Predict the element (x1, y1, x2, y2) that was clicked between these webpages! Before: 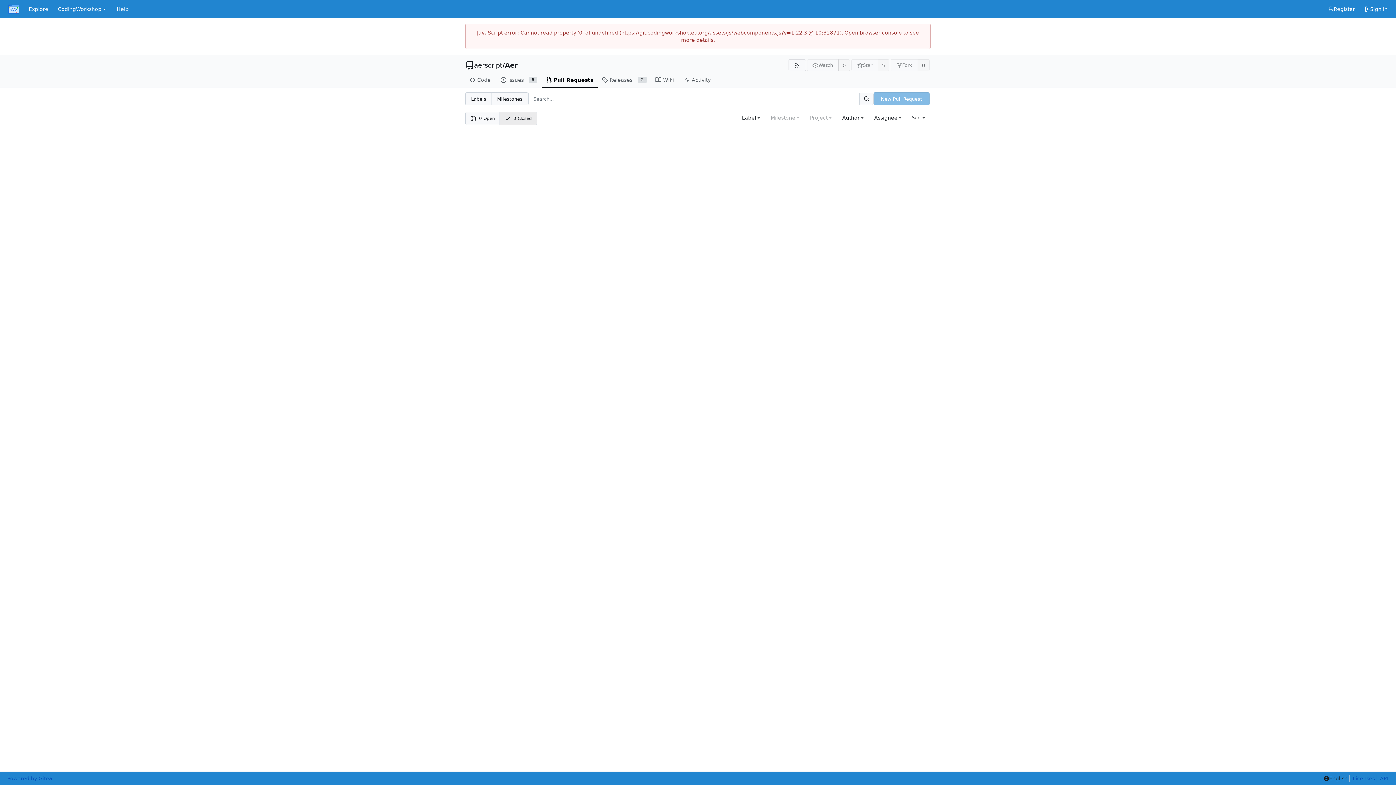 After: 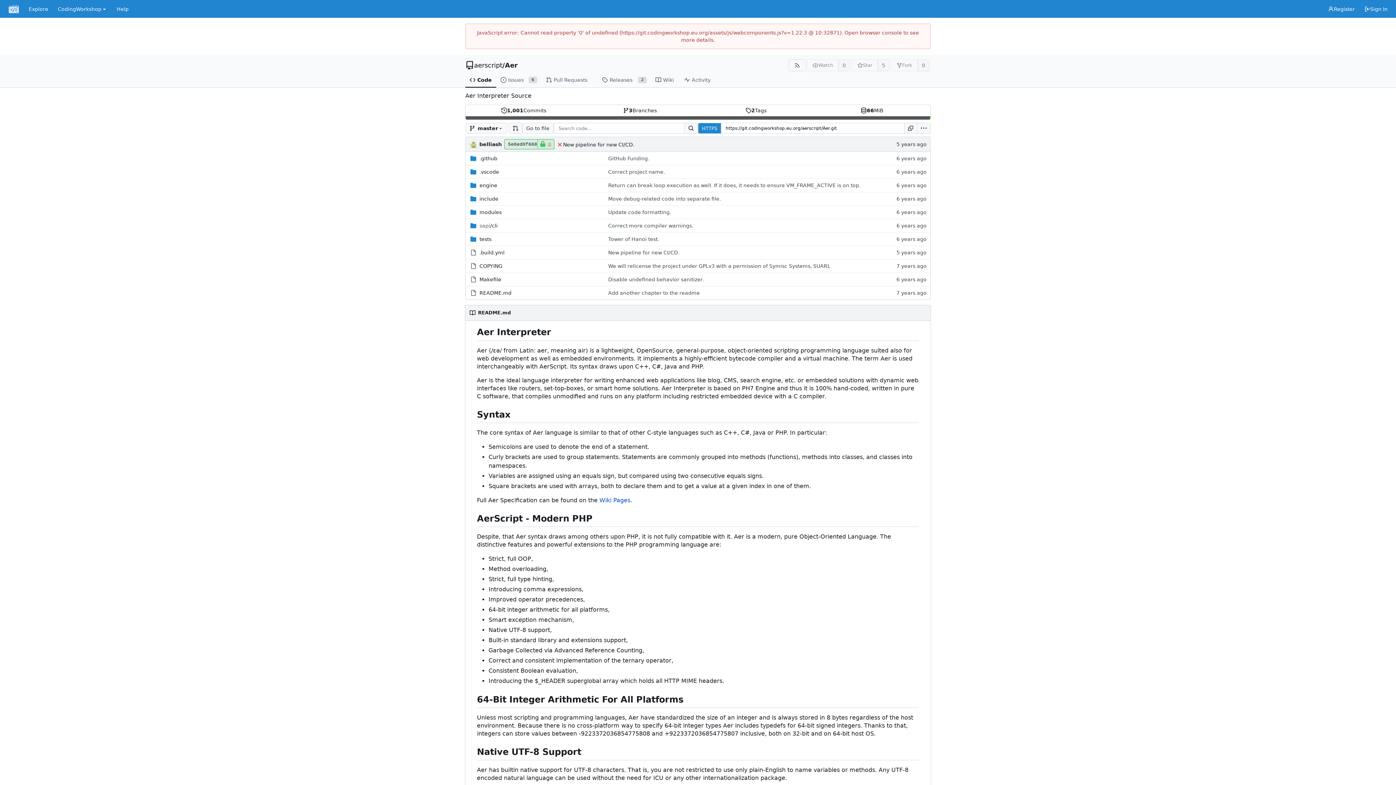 Action: bbox: (465, 72, 496, 87) label: Code